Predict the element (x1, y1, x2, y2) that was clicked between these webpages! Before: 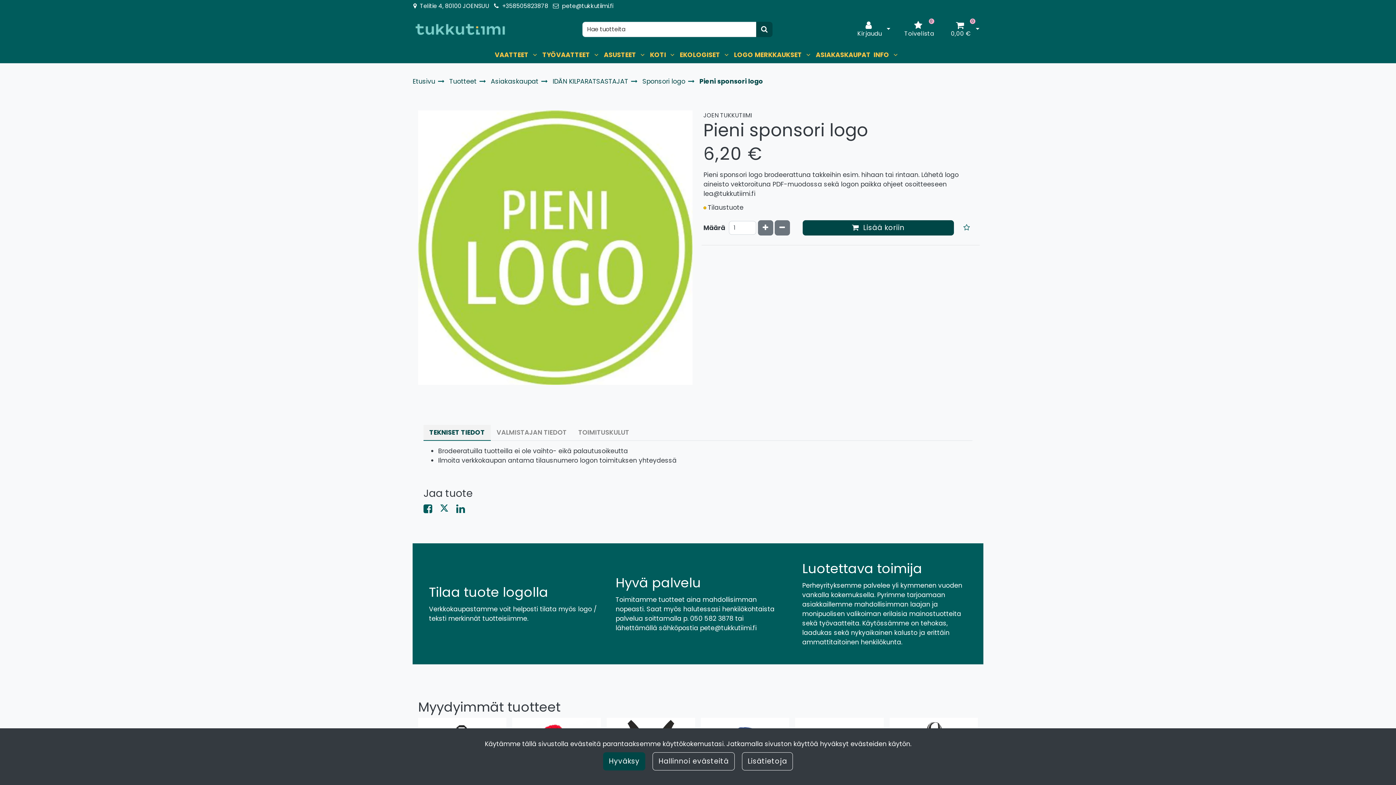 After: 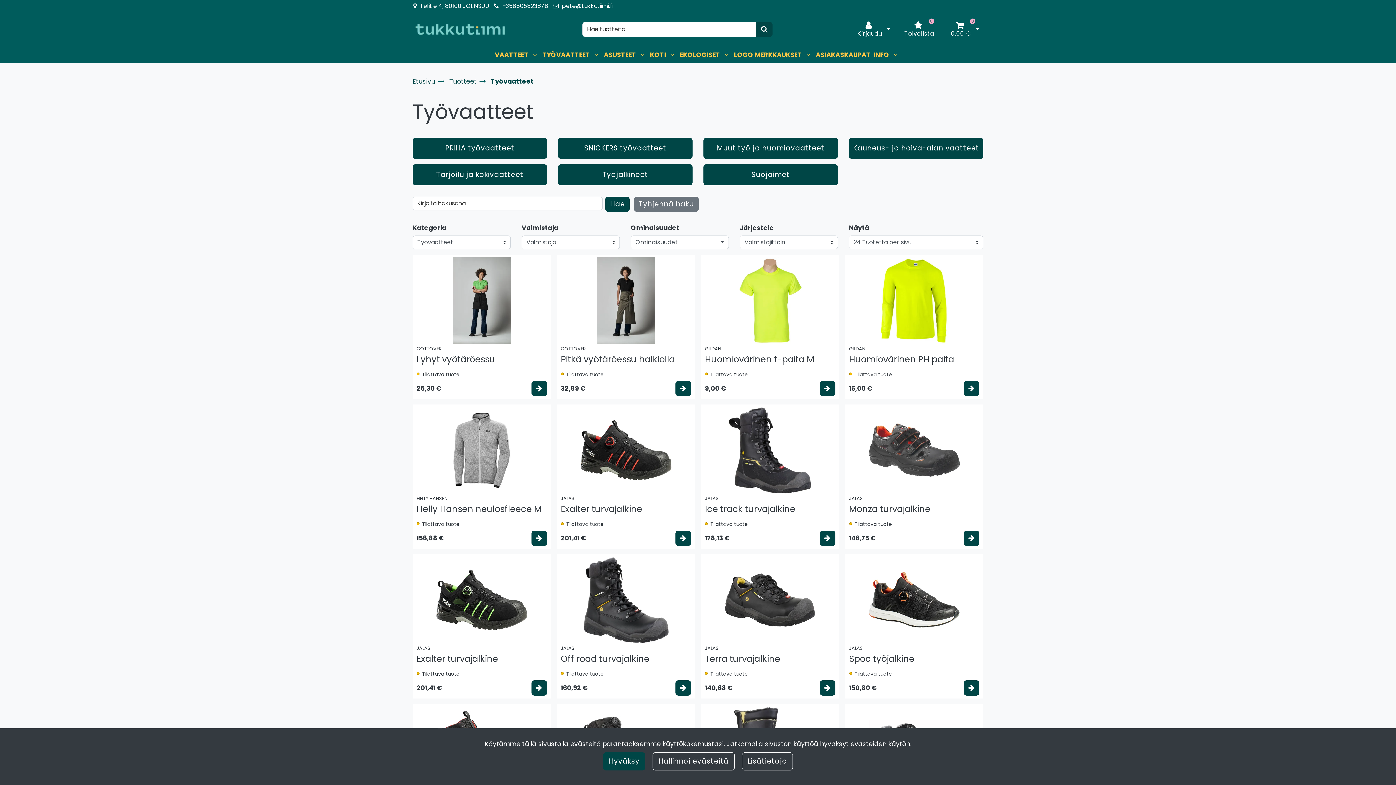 Action: label: TYÖVAATTEET bbox: (542, 46, 590, 63)